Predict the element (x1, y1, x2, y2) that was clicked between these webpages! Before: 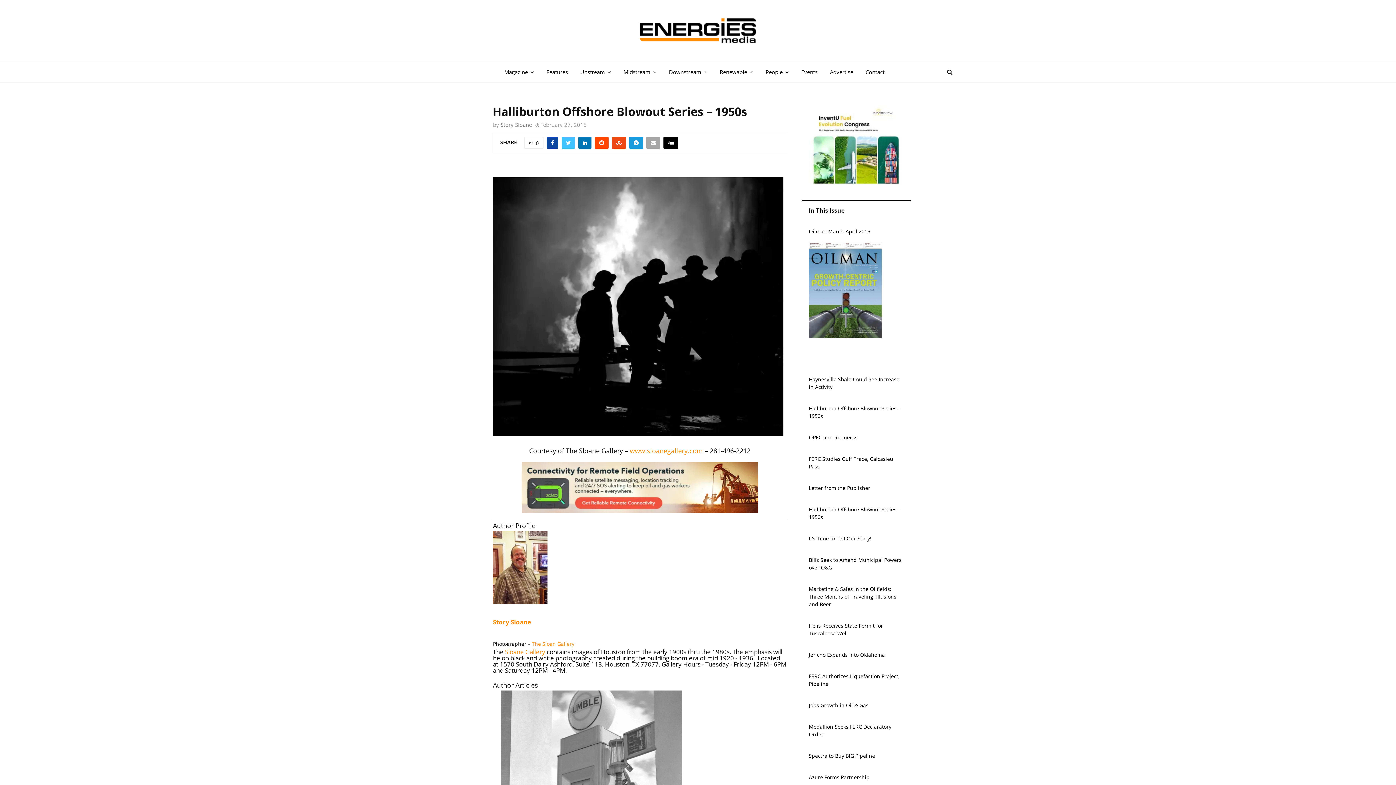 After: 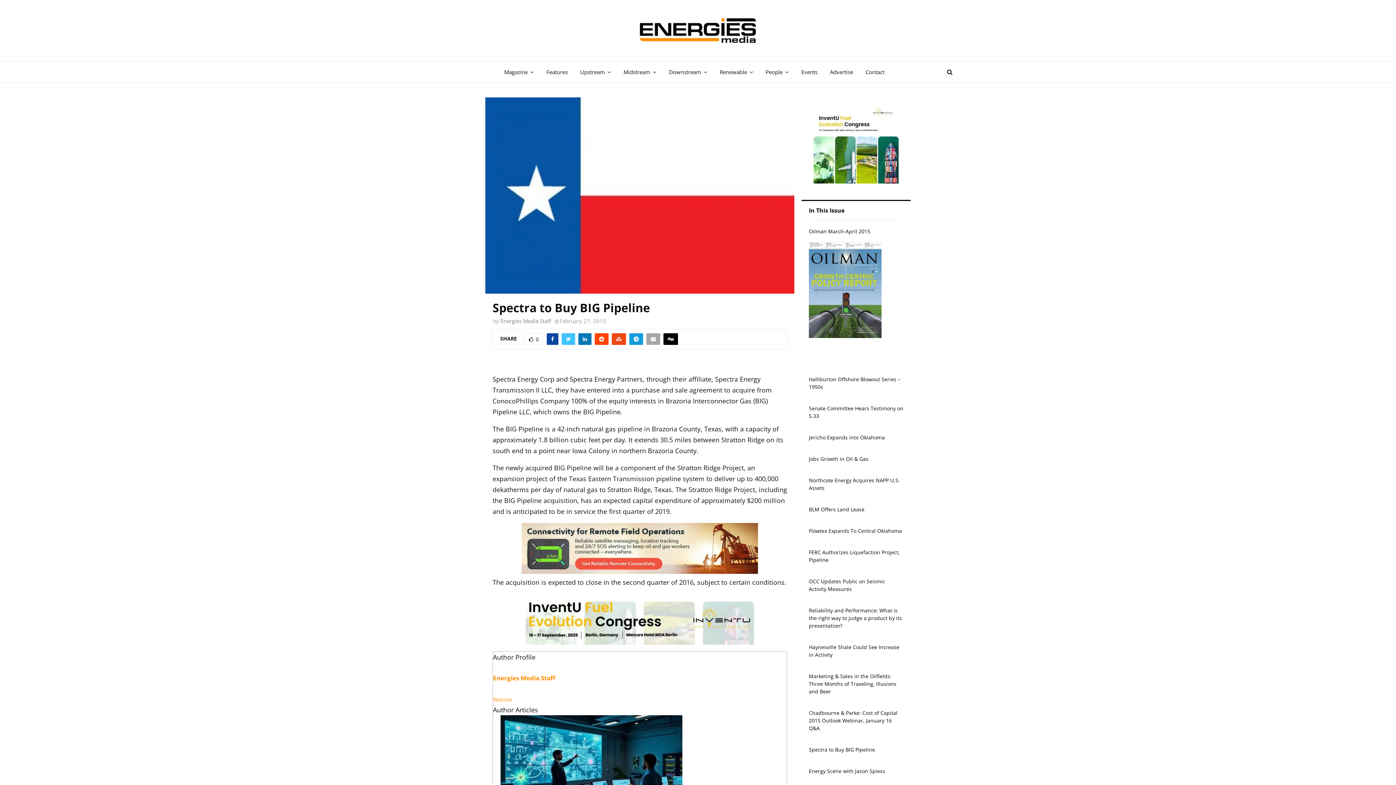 Action: bbox: (809, 752, 875, 759) label: Spectra to Buy BIG Pipeline